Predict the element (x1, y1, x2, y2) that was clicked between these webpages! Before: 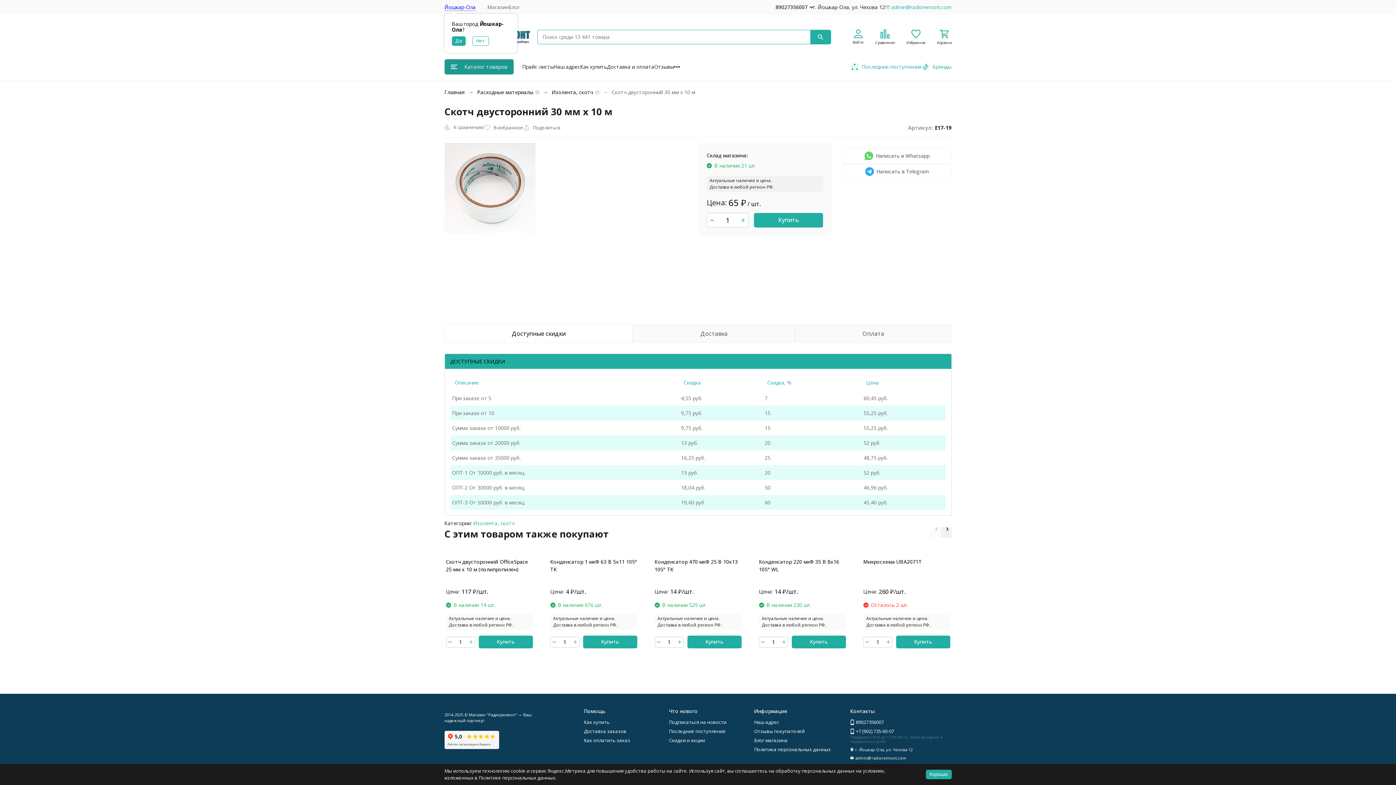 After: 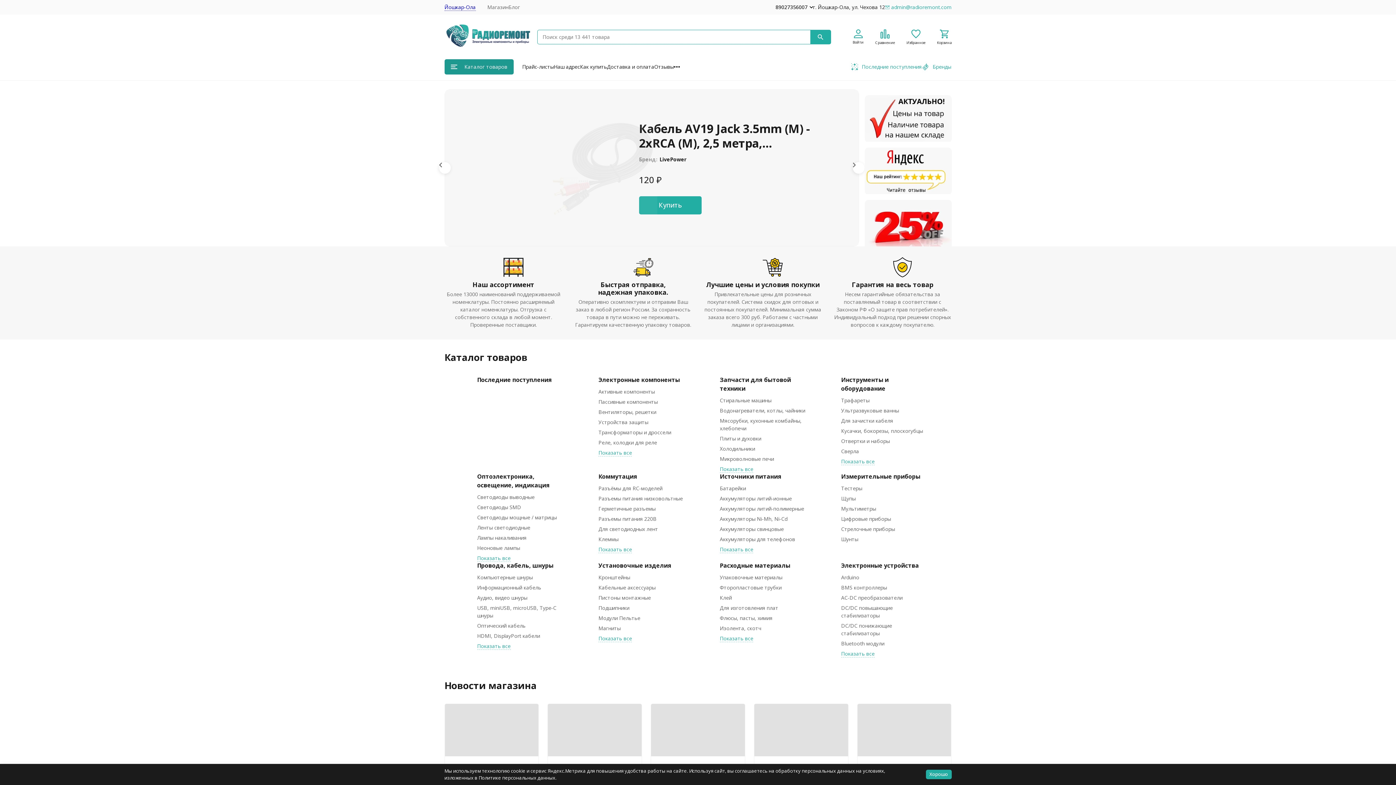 Action: label: Магазин bbox: (487, 3, 508, 10)